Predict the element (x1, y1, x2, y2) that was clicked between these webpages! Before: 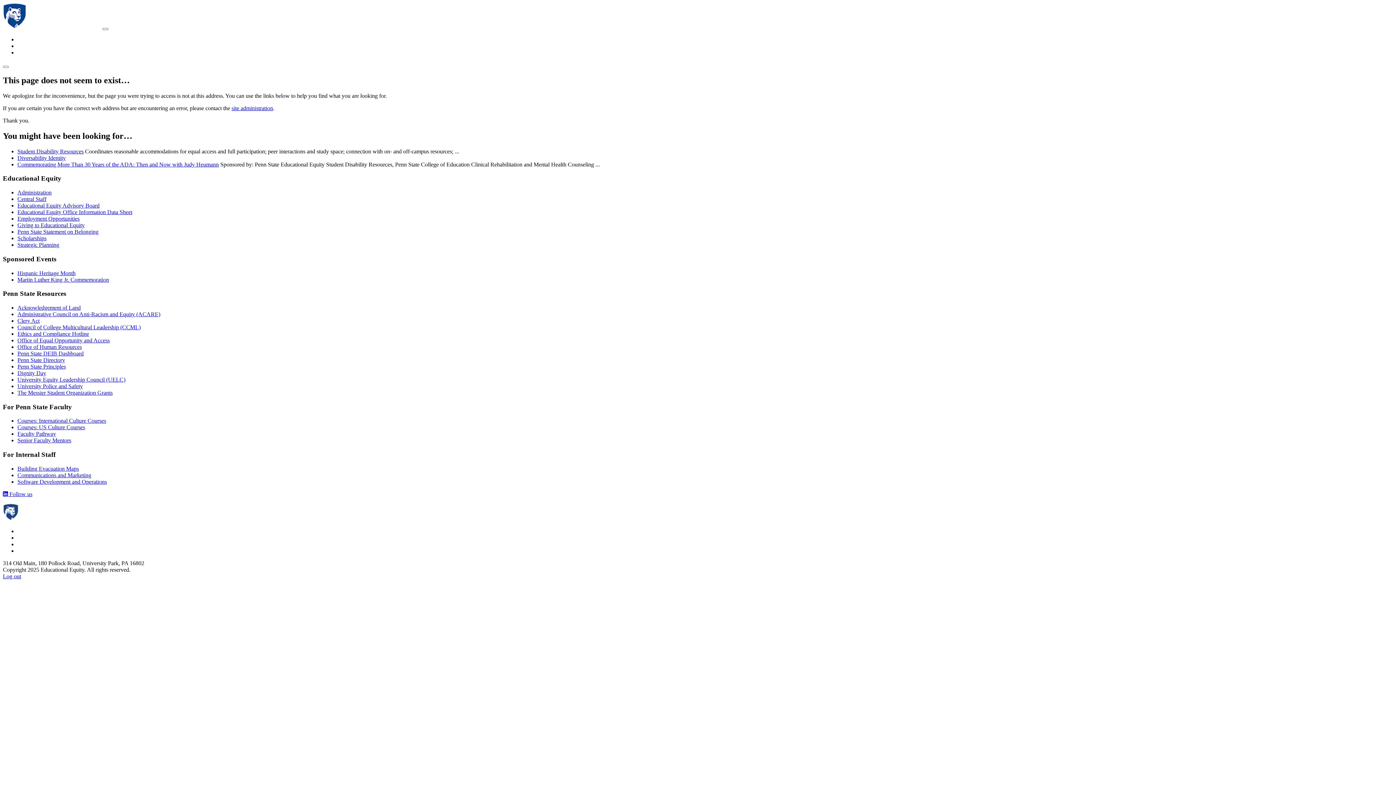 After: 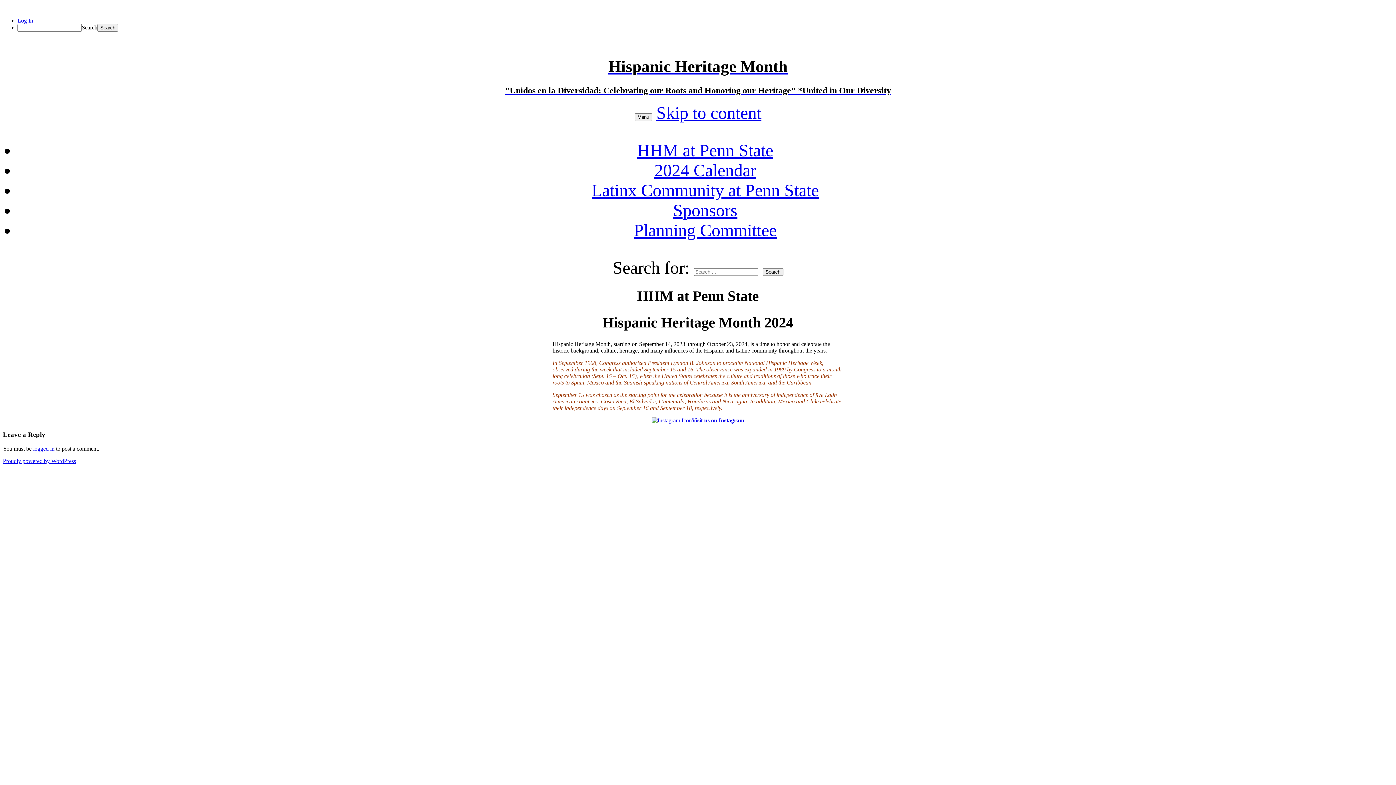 Action: label: Hispanic Heritage Month bbox: (17, 270, 75, 276)